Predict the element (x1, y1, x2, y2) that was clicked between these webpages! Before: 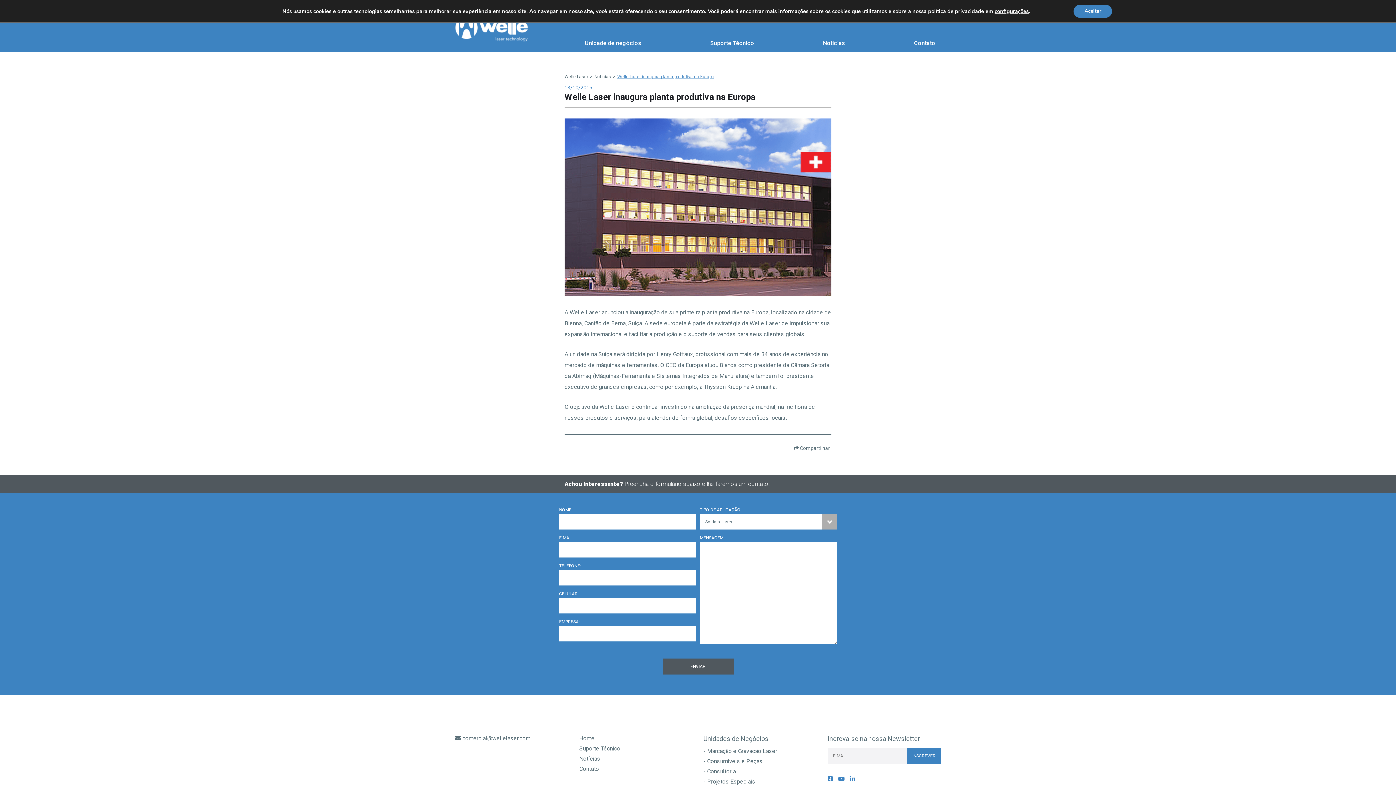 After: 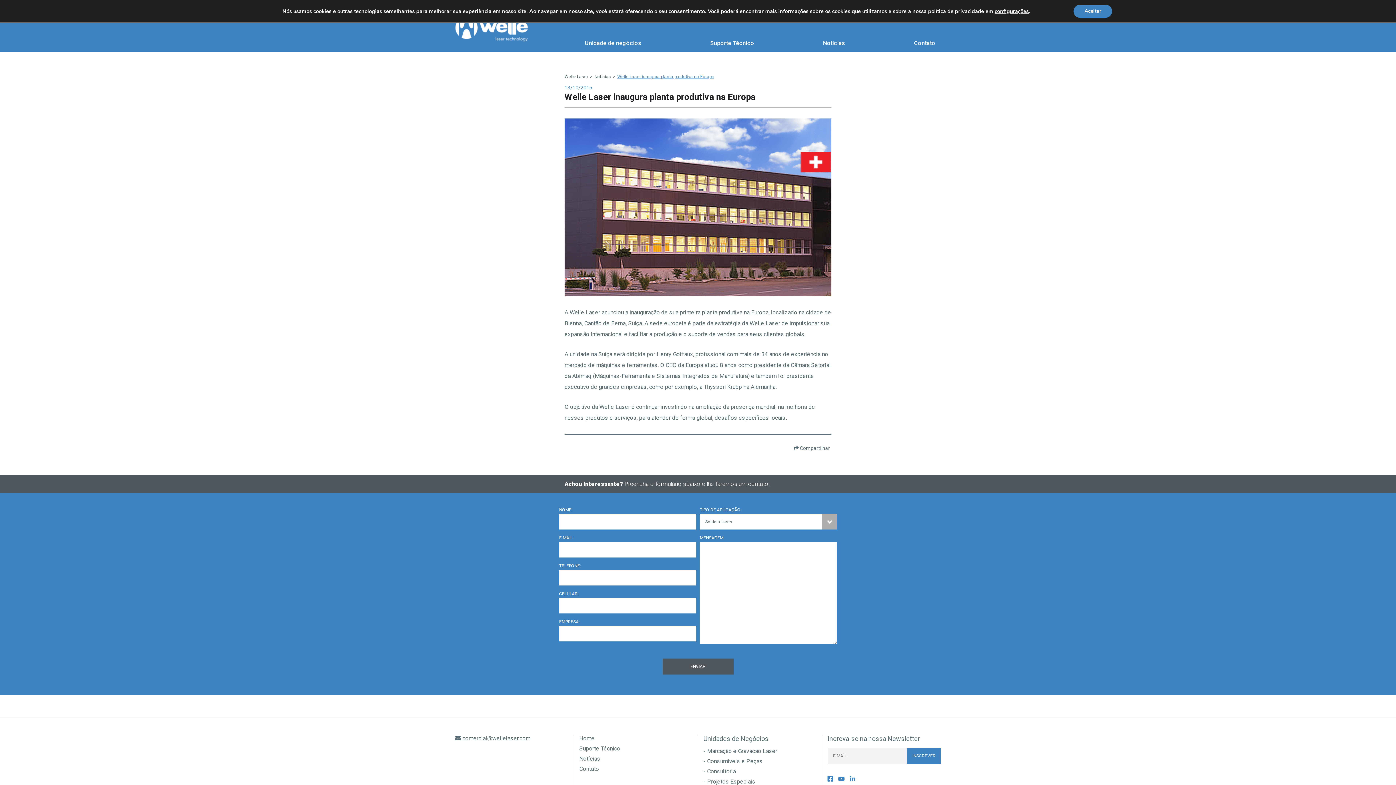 Action: bbox: (827, 775, 832, 784)